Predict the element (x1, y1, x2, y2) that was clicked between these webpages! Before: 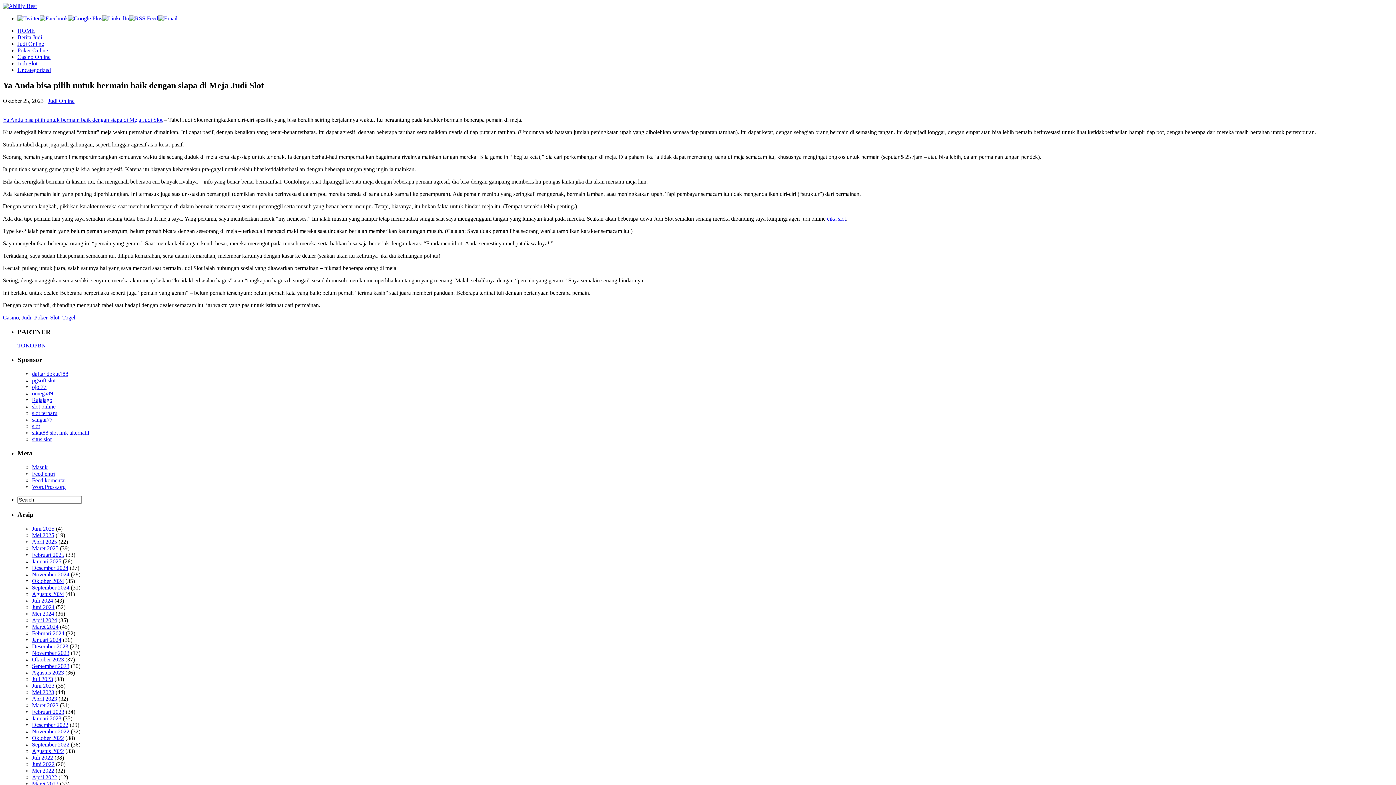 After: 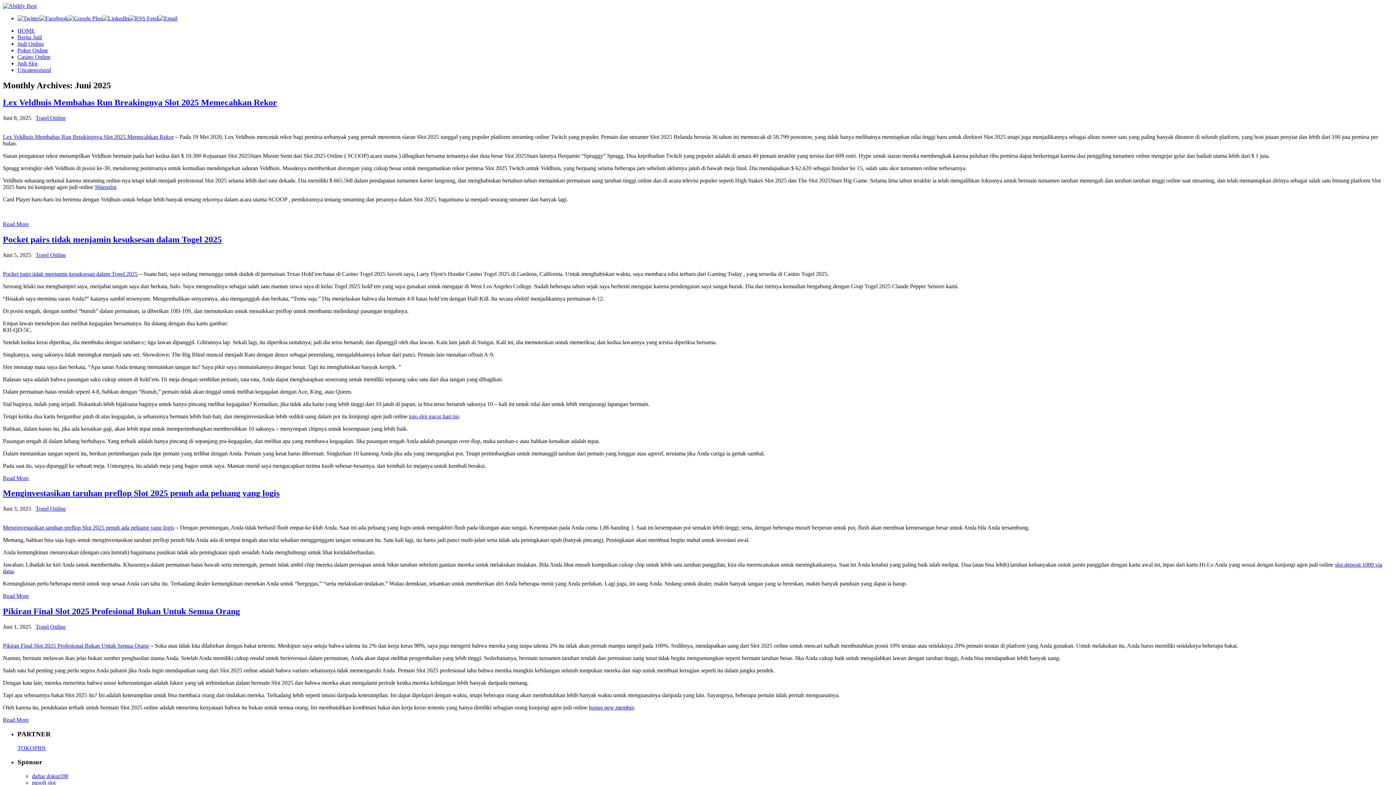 Action: bbox: (32, 525, 54, 531) label: Juni 2025